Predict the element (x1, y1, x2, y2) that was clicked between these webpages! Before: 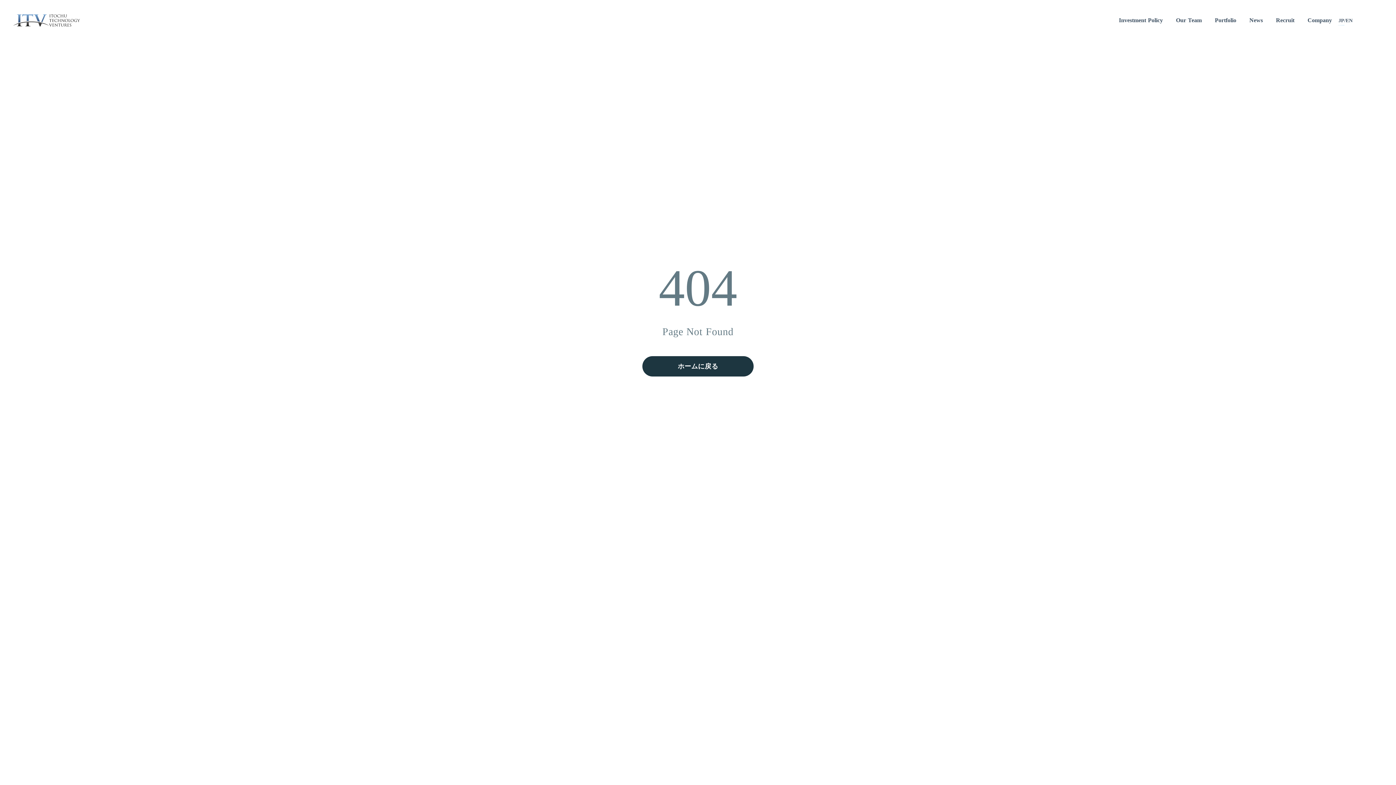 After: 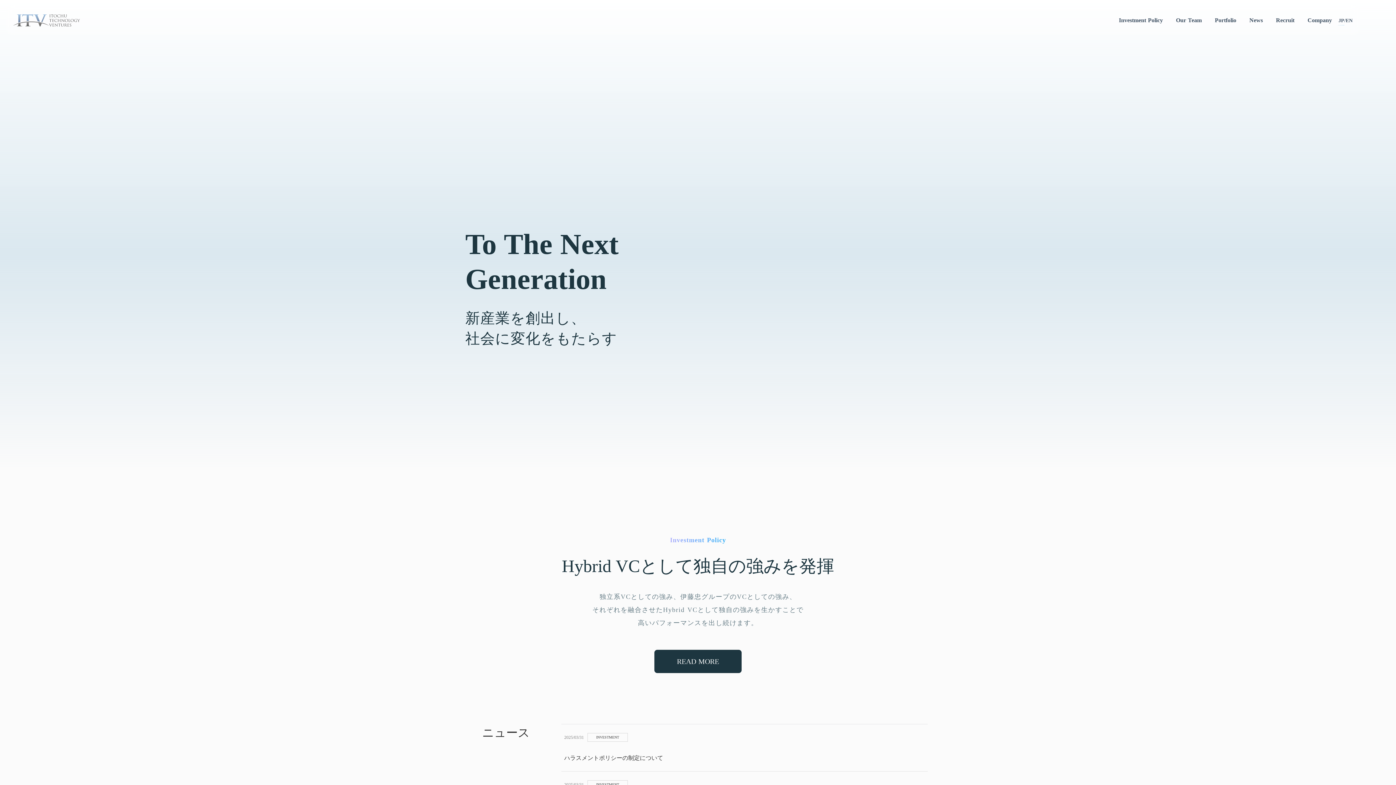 Action: bbox: (13, 14, 80, 26)